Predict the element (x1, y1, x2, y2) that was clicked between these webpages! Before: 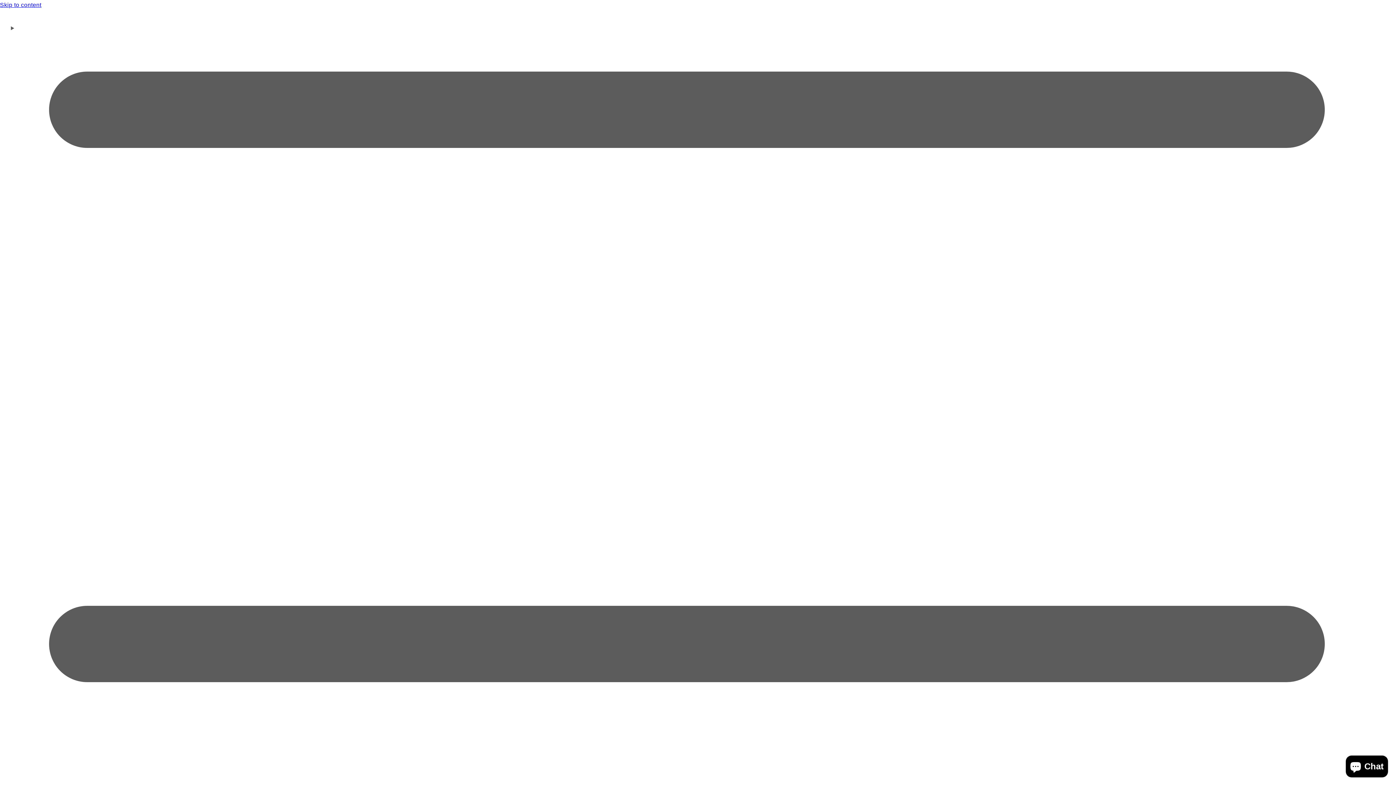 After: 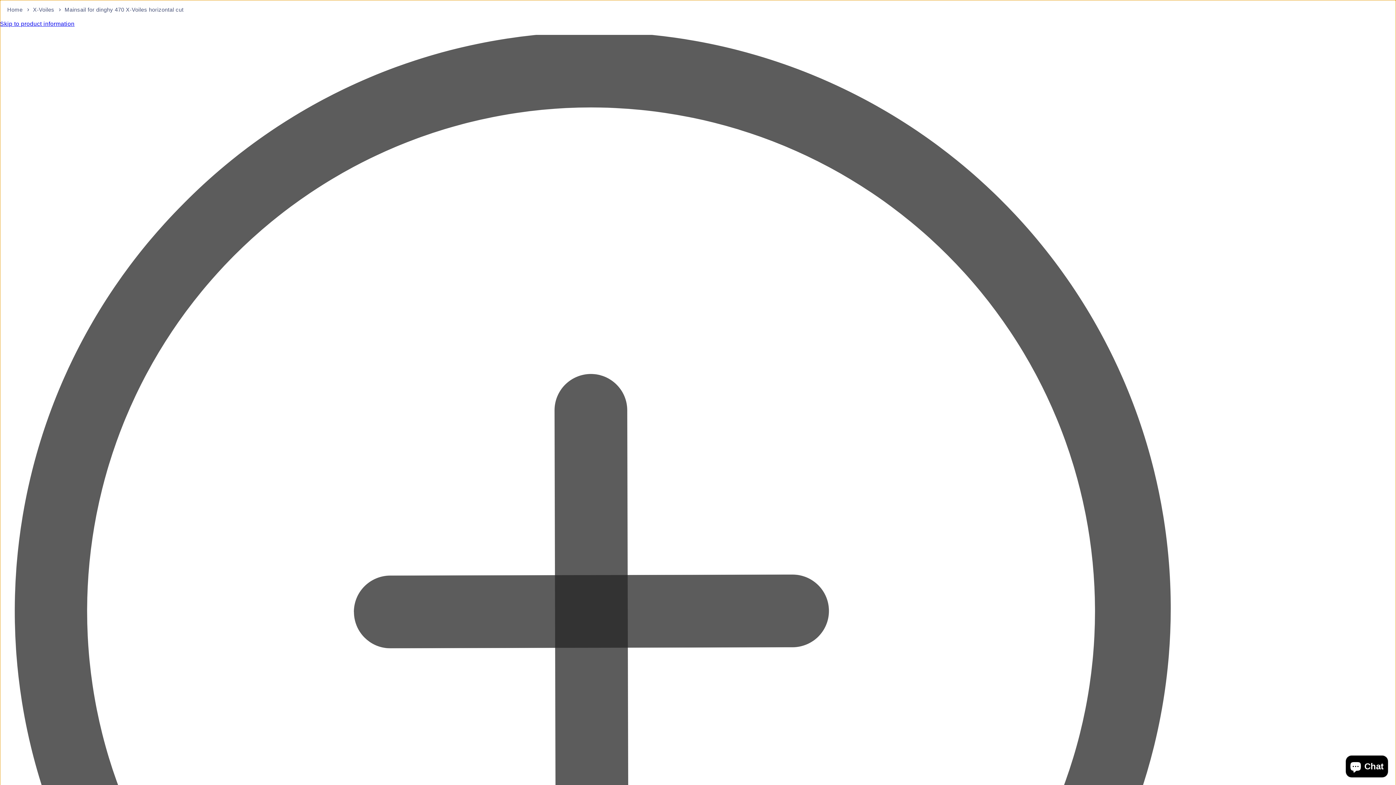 Action: bbox: (0, 0, 1396, 10) label: Skip to content